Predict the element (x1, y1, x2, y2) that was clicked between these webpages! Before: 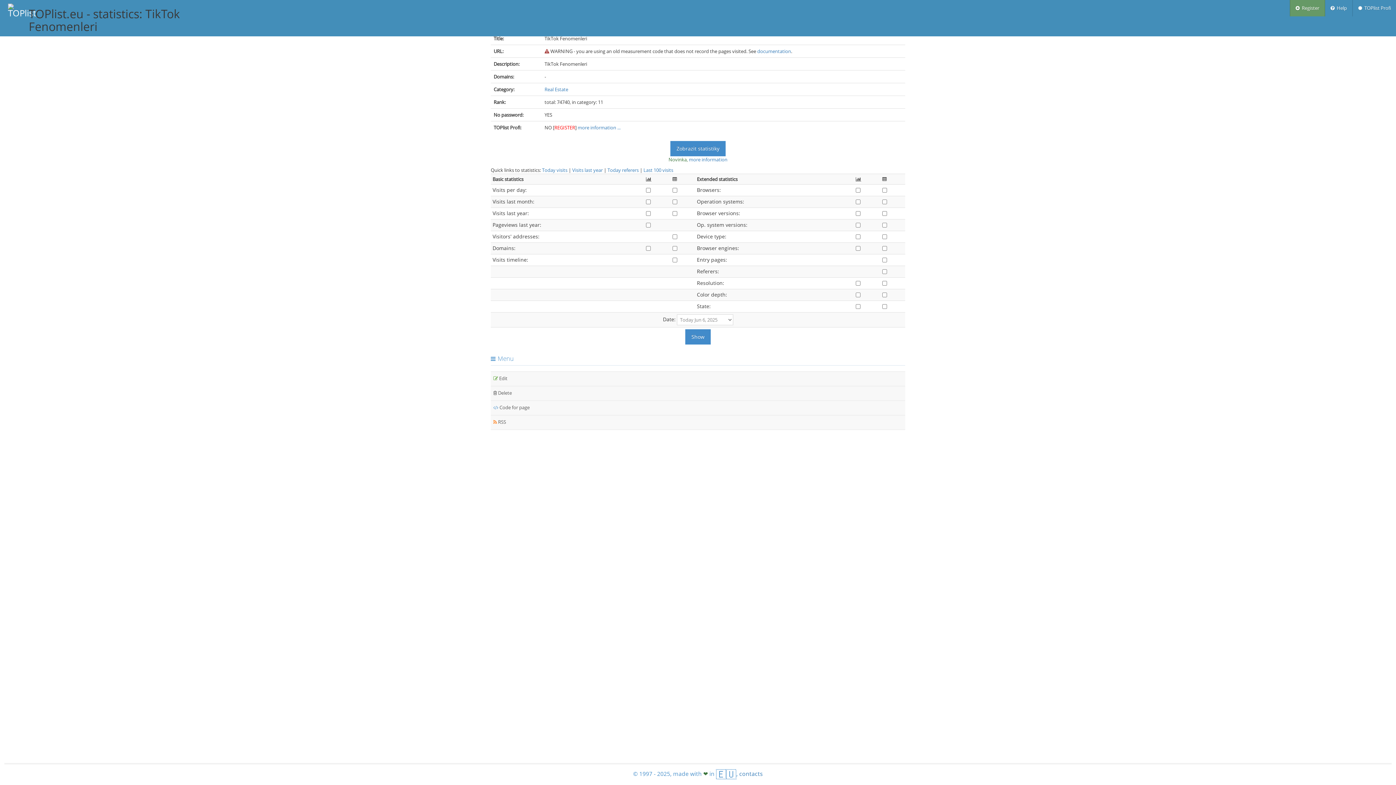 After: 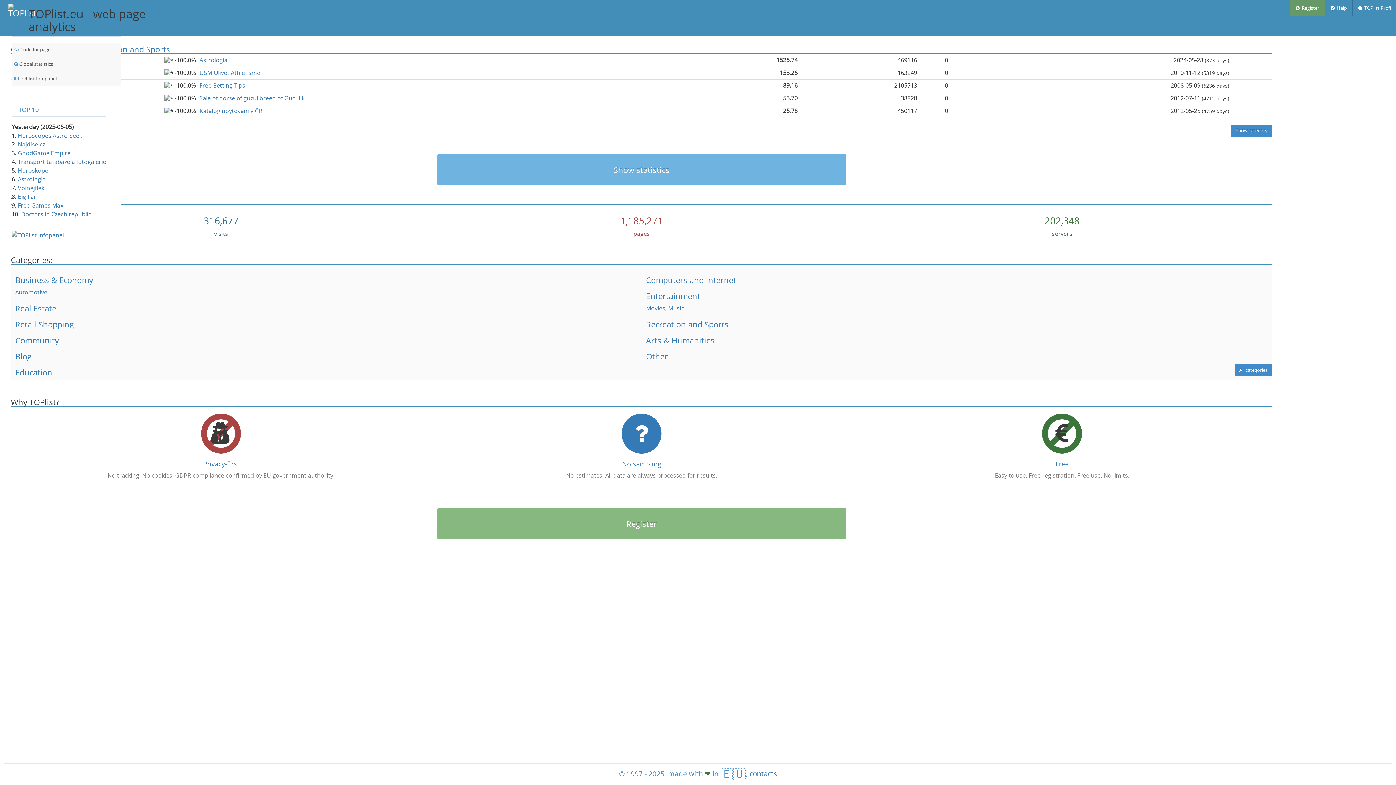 Action: bbox: (1, 466, 1, 472)